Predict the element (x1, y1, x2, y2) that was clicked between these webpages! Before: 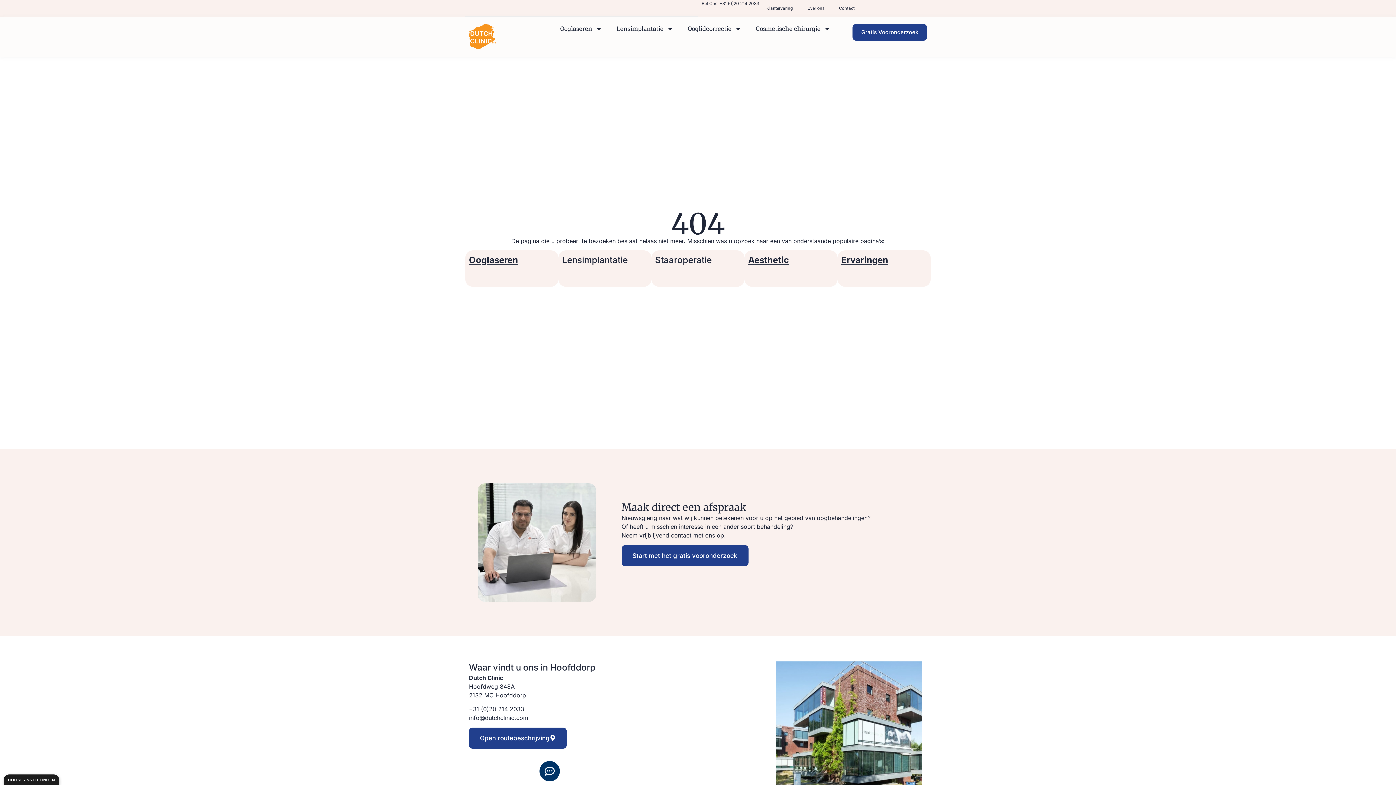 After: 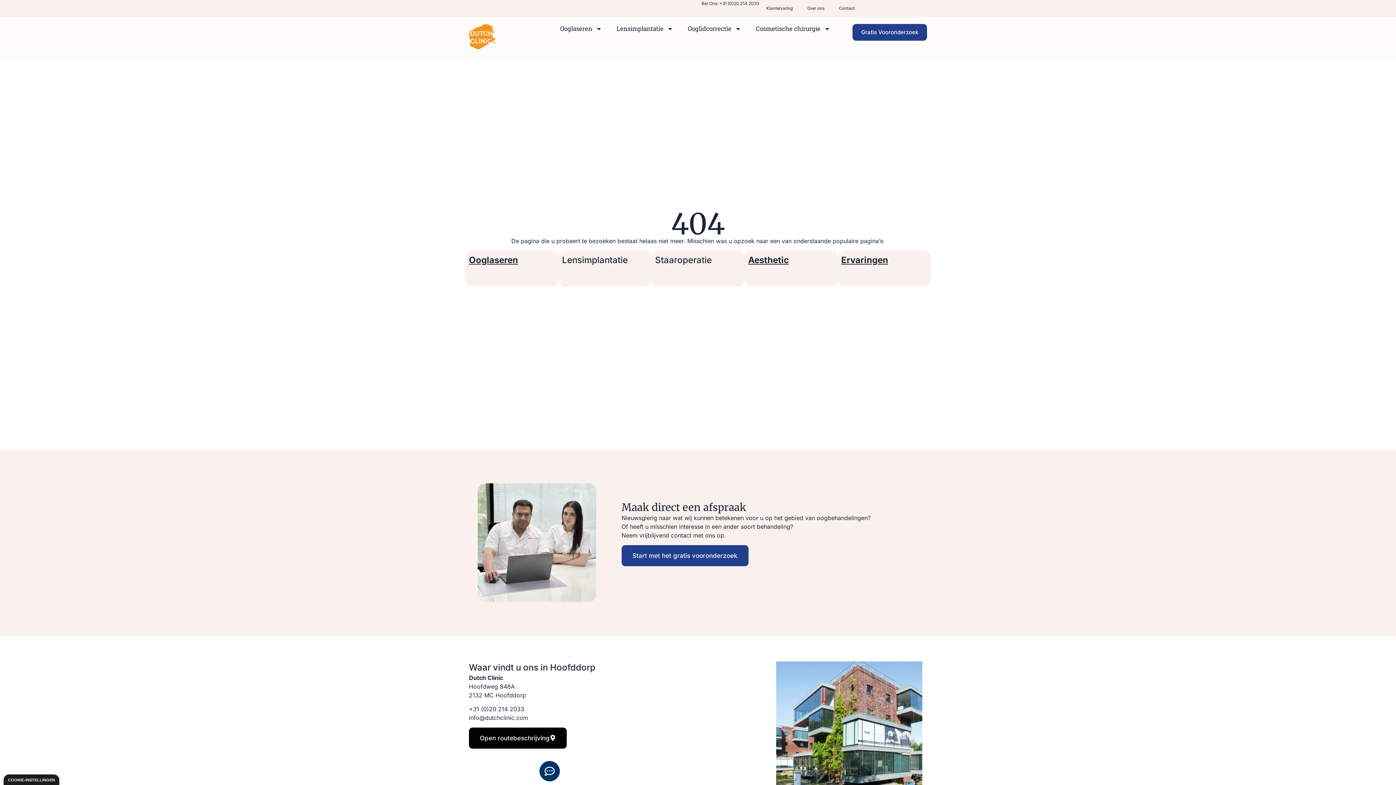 Action: bbox: (469, 727, 566, 749) label: Open routebeschrijving